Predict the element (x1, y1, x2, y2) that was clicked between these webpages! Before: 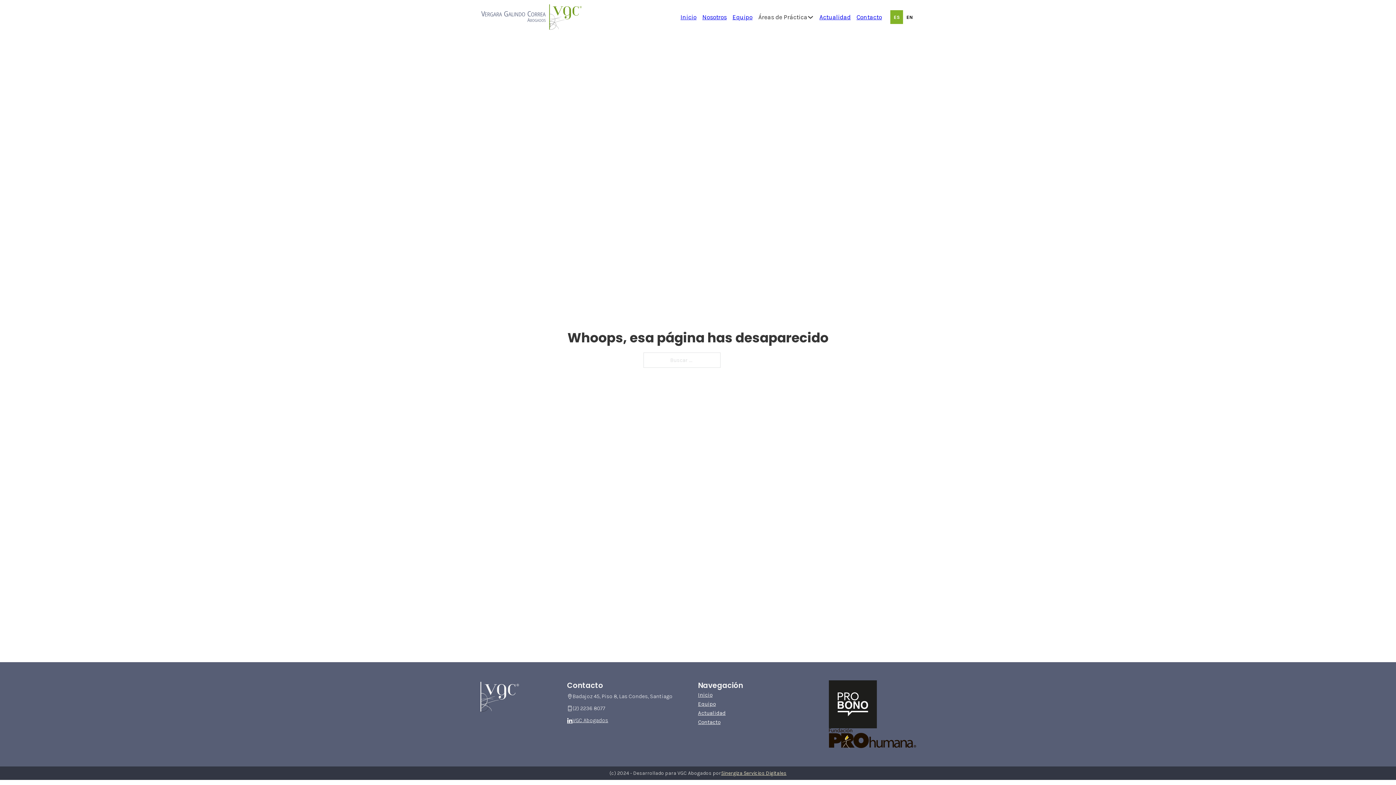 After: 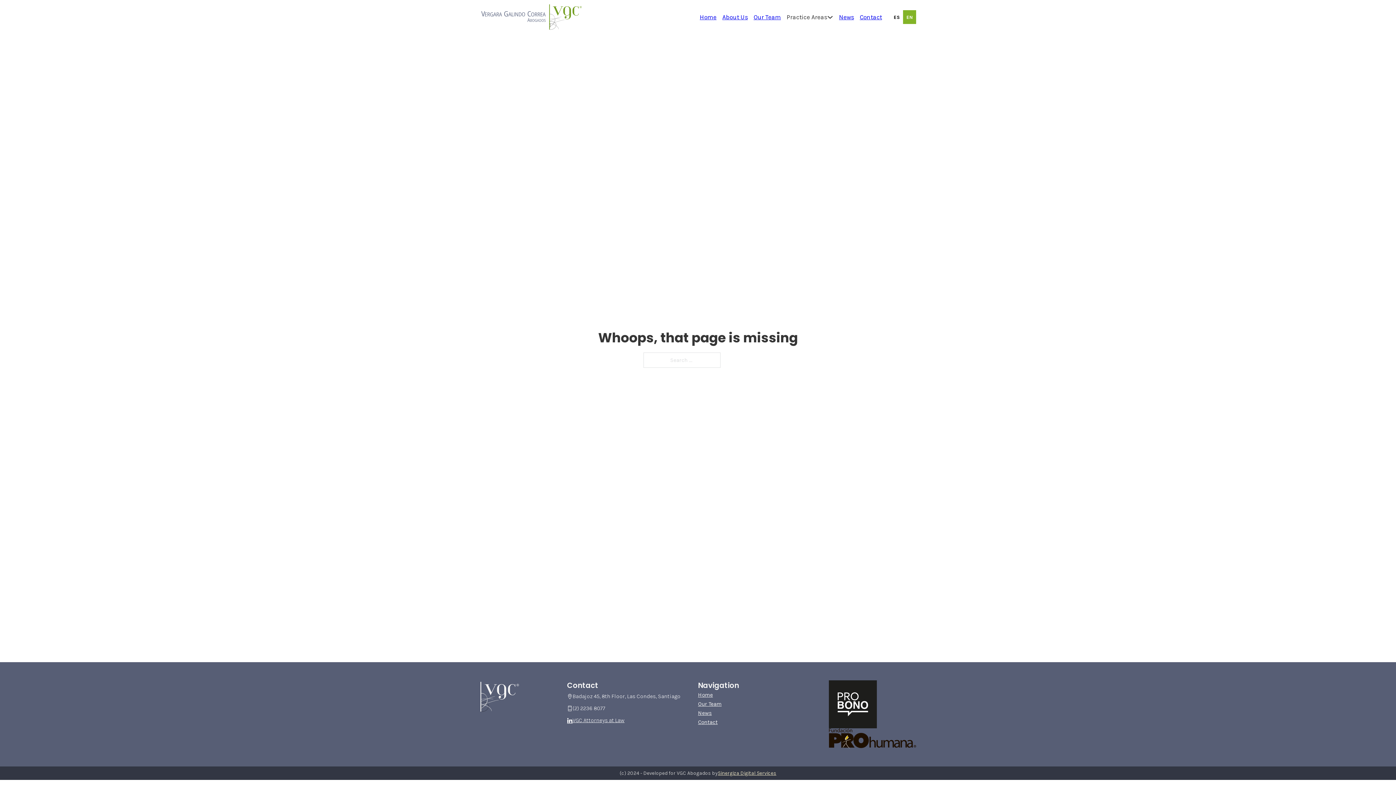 Action: label: EN bbox: (906, 14, 912, 19)